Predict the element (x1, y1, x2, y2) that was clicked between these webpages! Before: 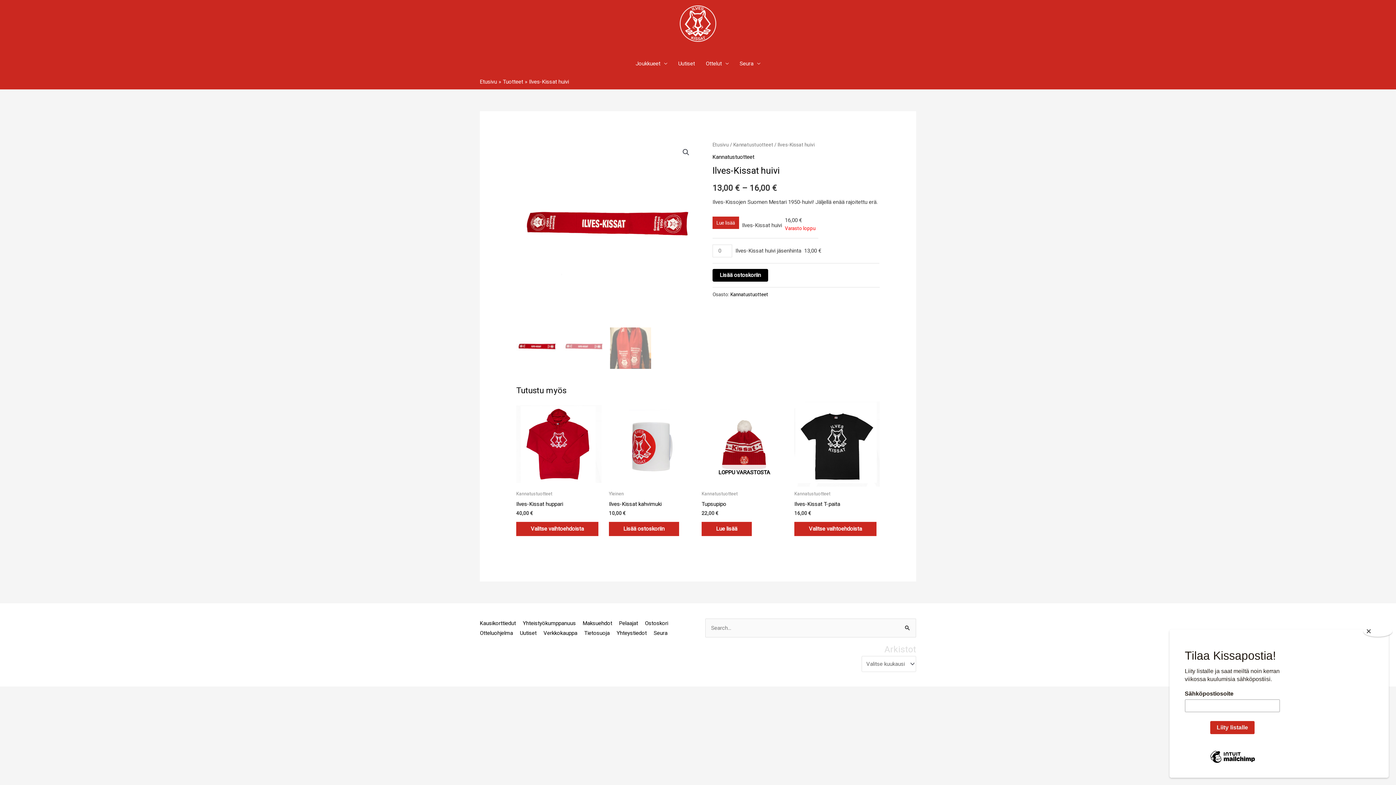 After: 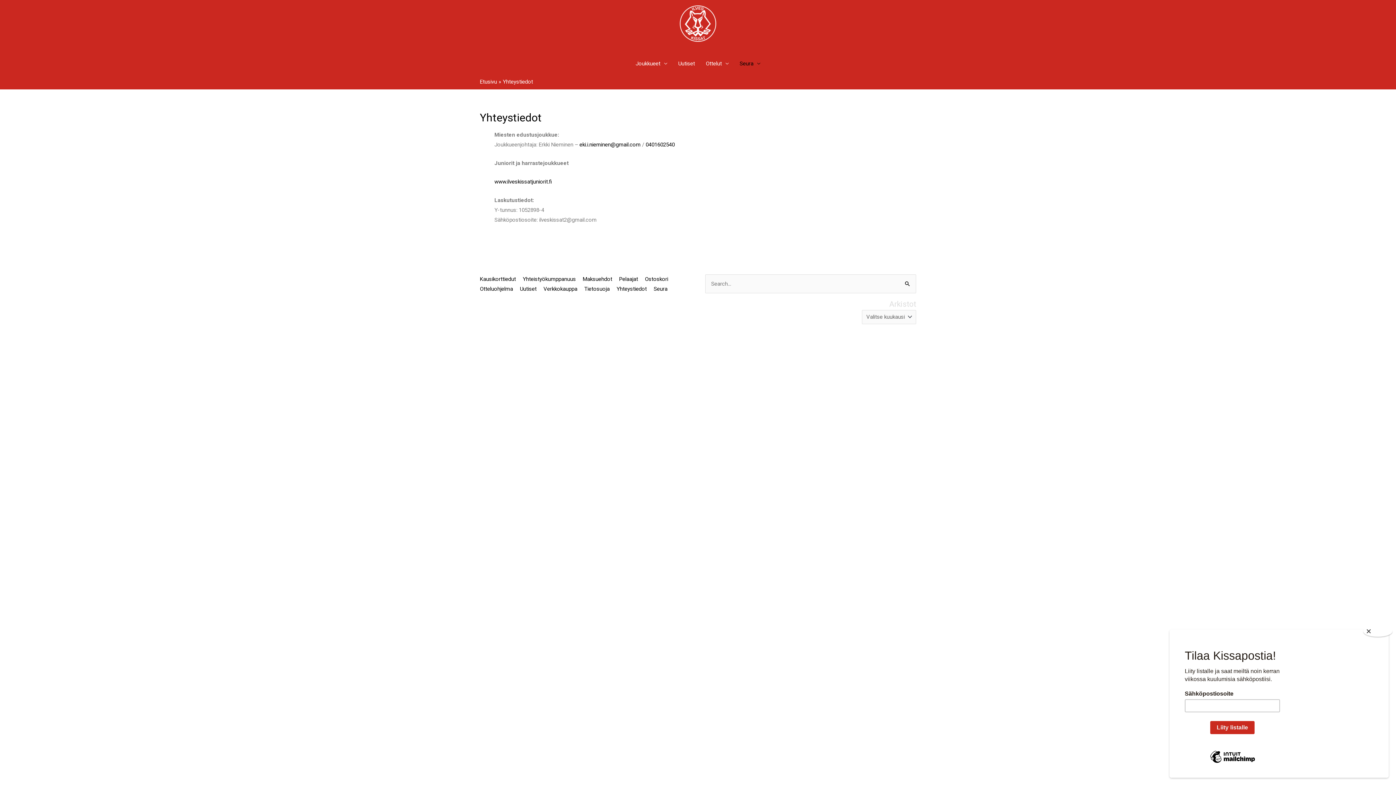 Action: label: Yhteystiedot bbox: (616, 630, 652, 636)